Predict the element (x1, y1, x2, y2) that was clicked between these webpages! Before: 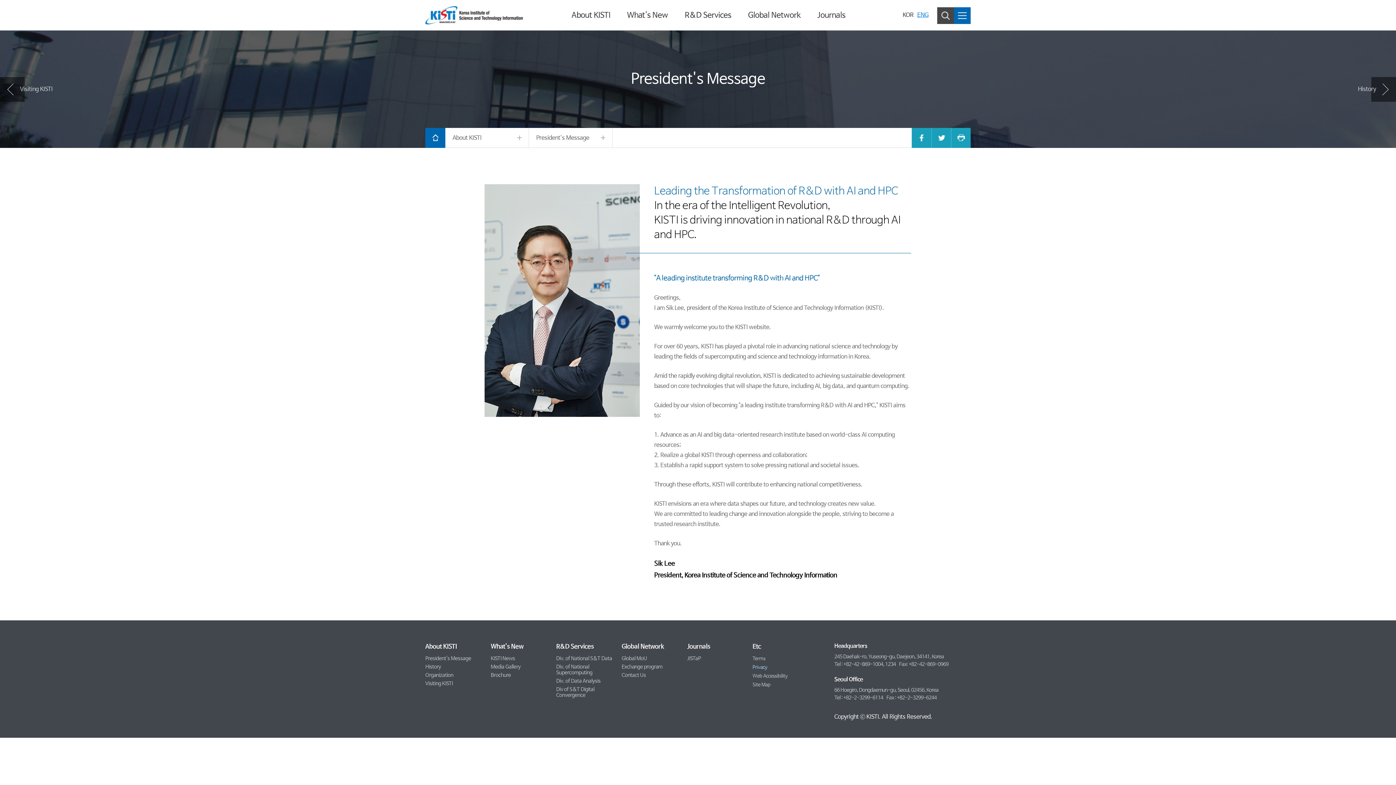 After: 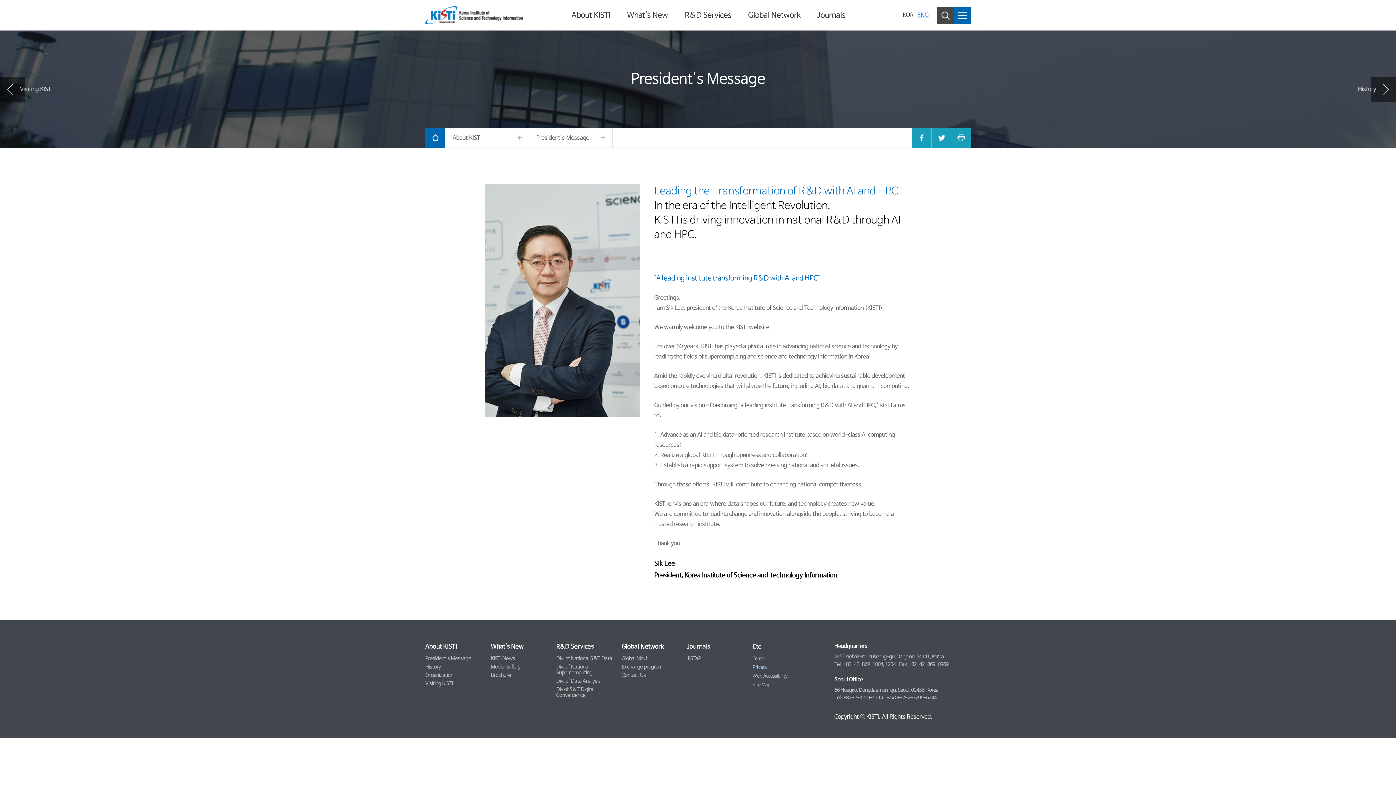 Action: bbox: (571, 10, 610, 19) label: About KISTI